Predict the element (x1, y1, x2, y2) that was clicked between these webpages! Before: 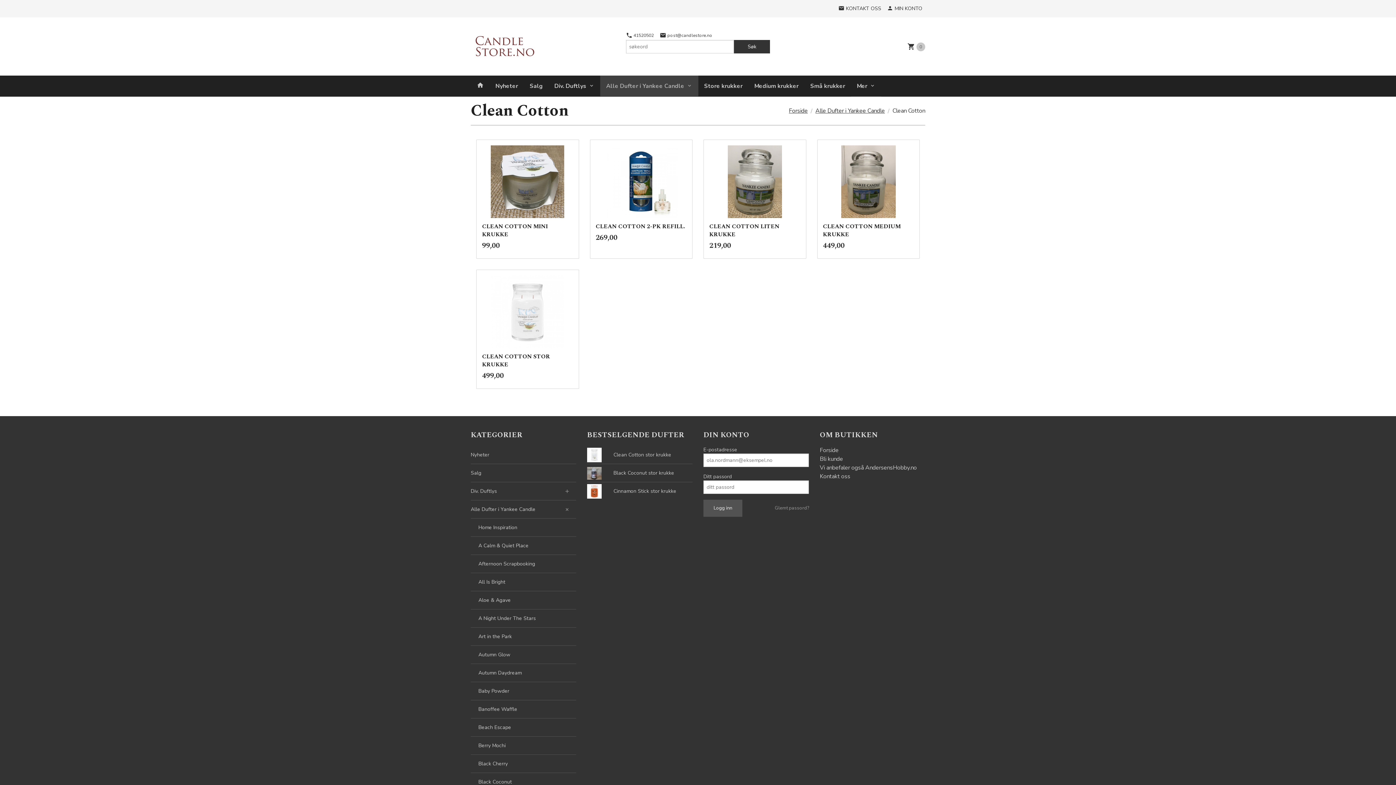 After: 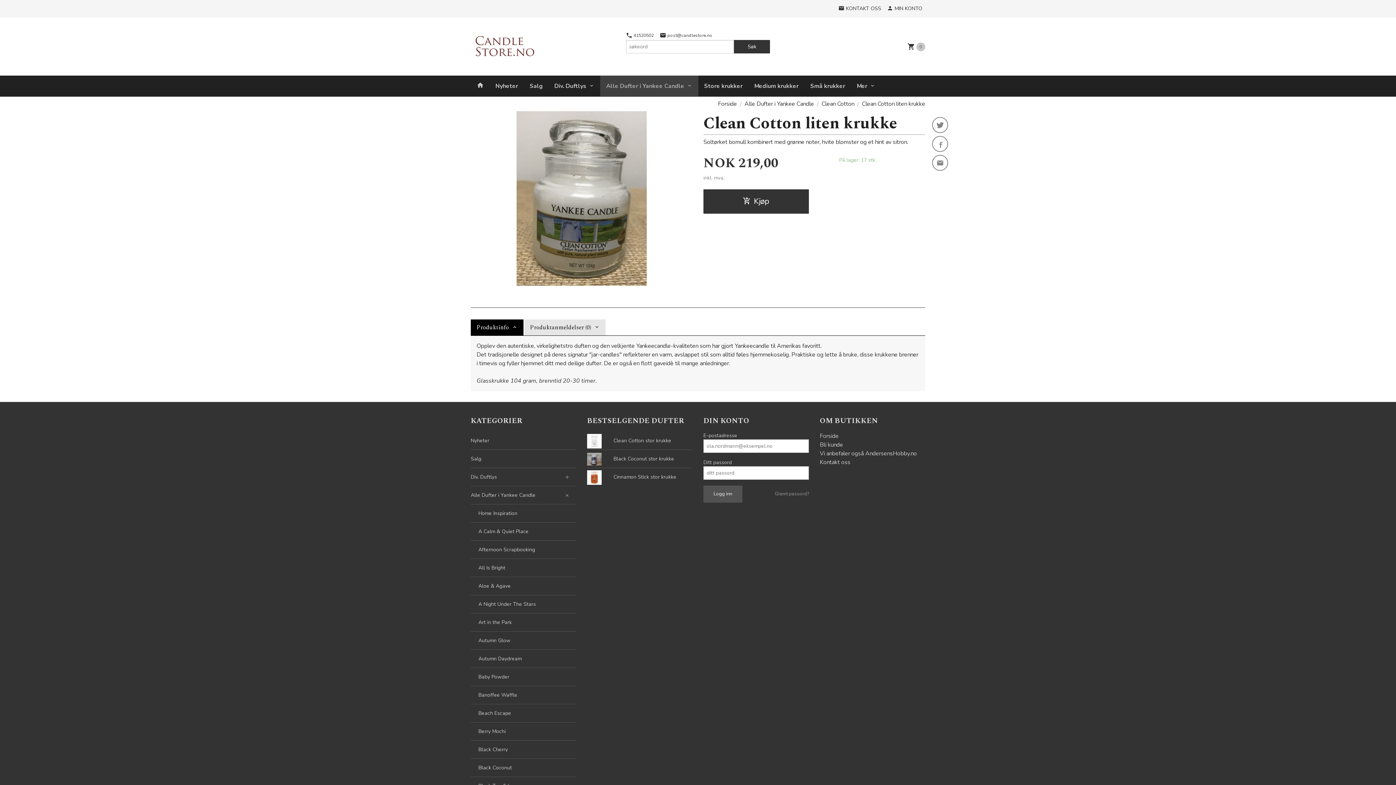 Action: bbox: (703, 139, 806, 258) label: CLEAN COTTON LITEN KRUKKE
Pris
219,00
inkl. mva.
Les mer